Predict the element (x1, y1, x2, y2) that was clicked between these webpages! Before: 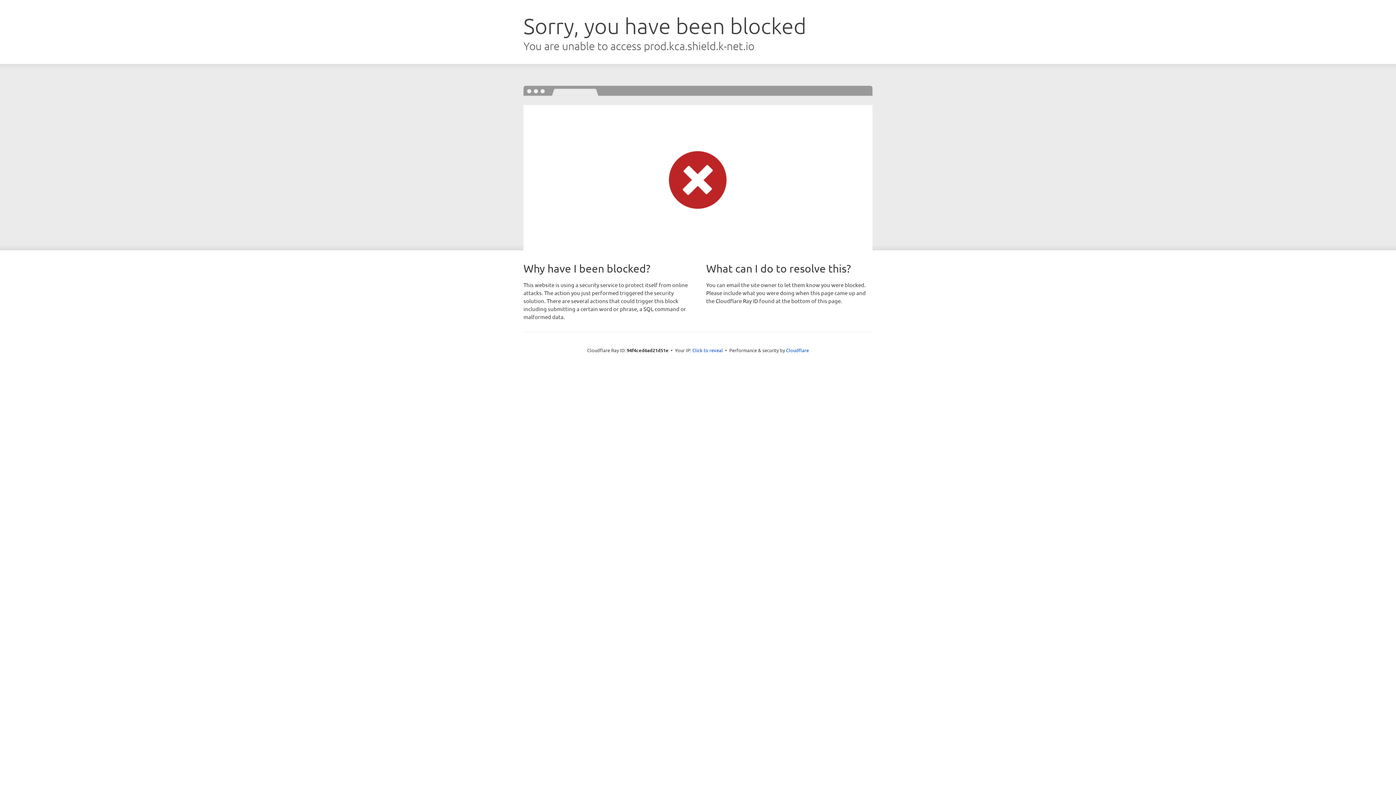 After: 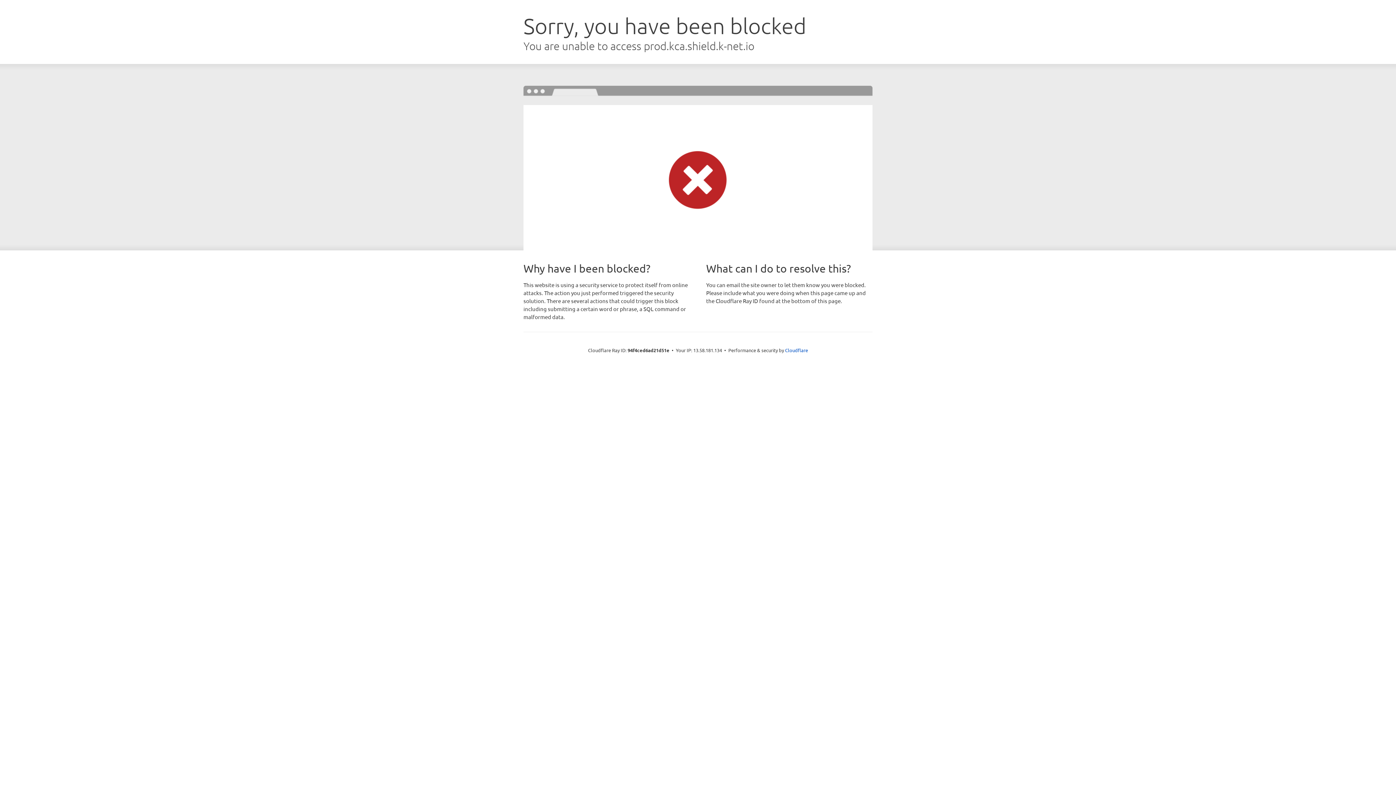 Action: bbox: (692, 346, 723, 353) label: Click to reveal